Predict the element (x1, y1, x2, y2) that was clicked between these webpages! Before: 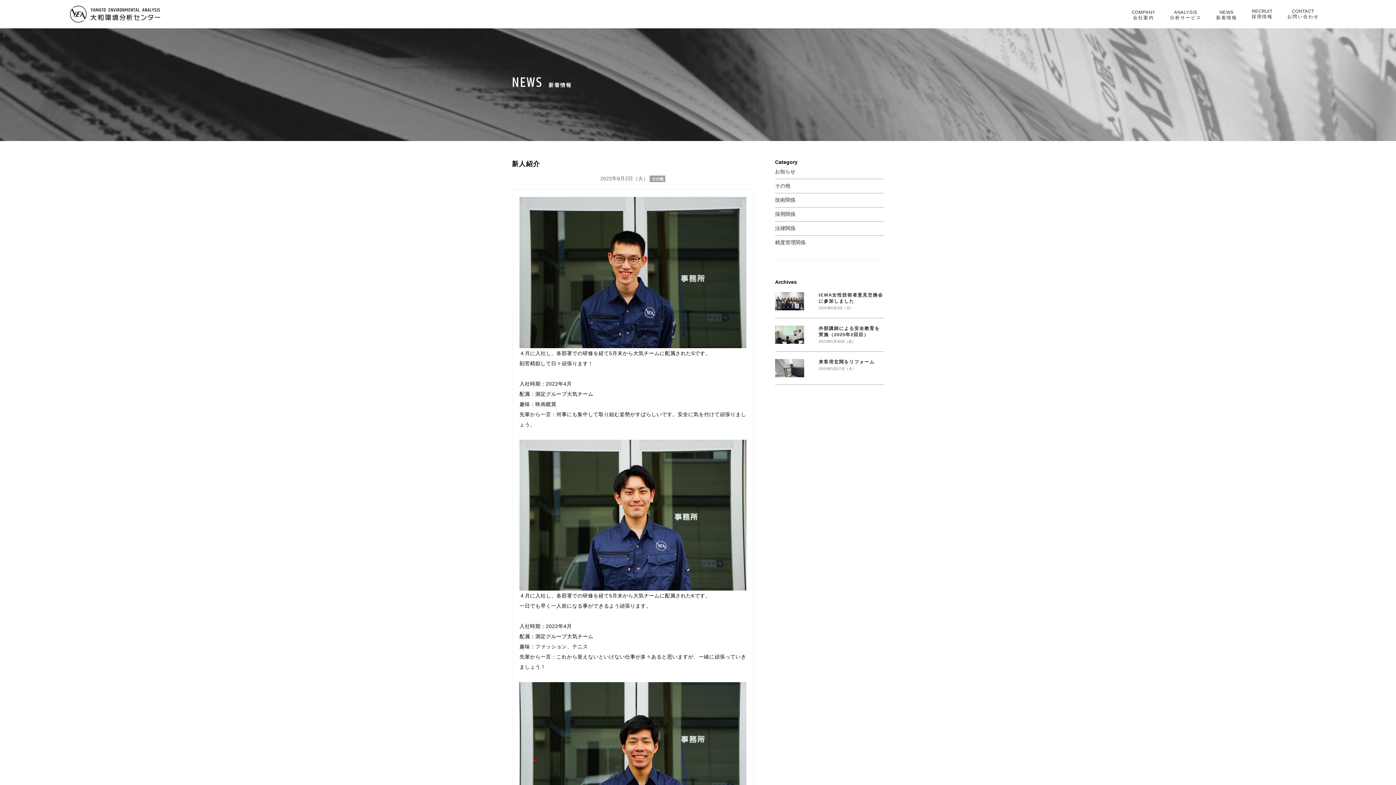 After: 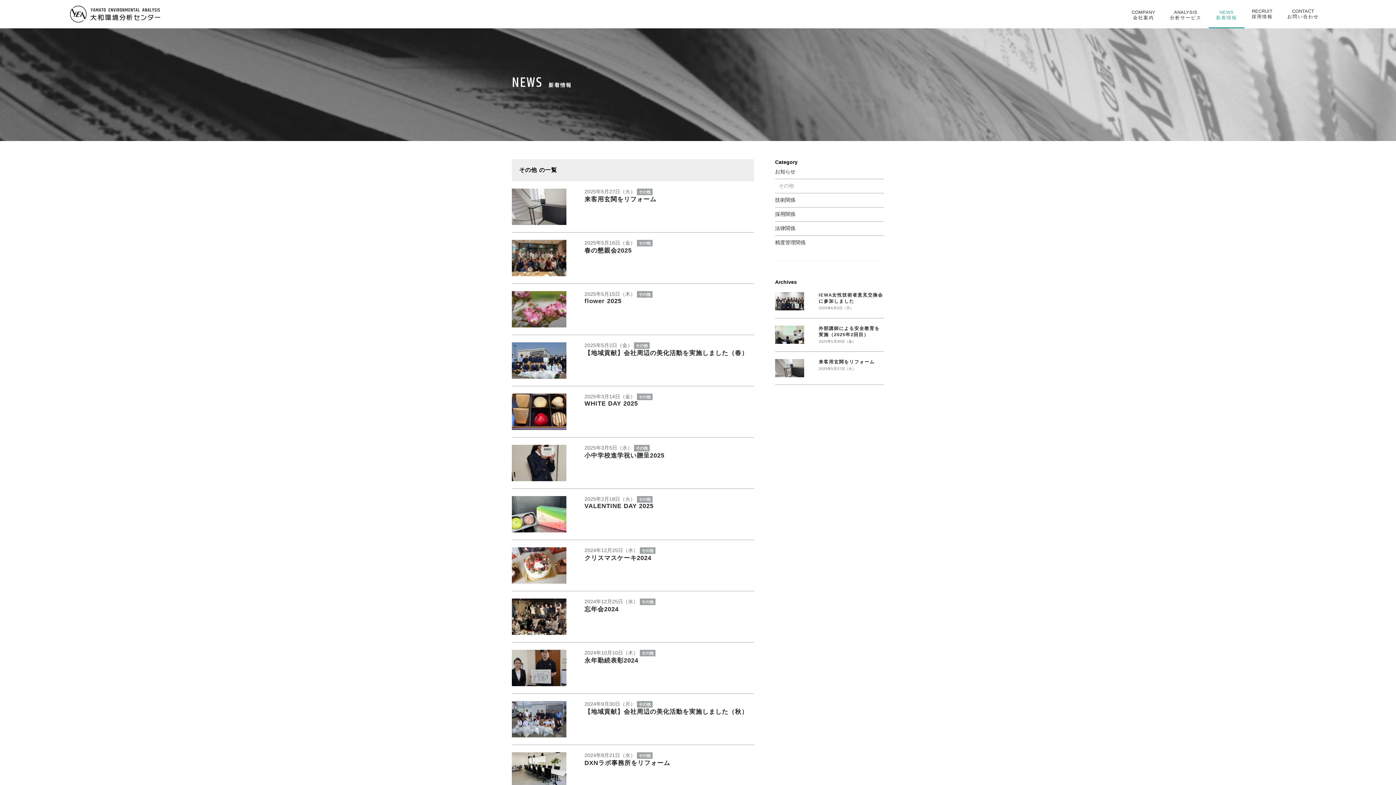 Action: bbox: (775, 179, 884, 193) label: その他